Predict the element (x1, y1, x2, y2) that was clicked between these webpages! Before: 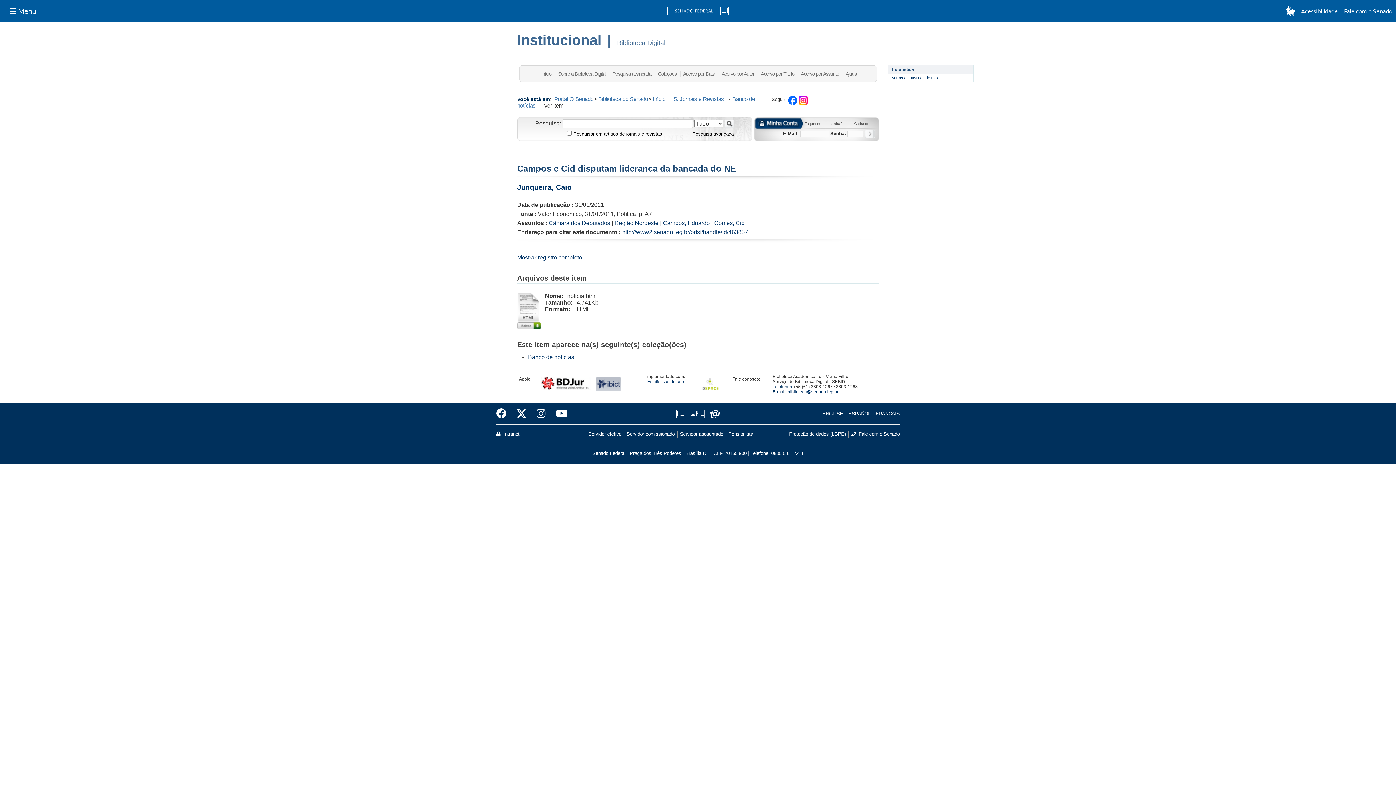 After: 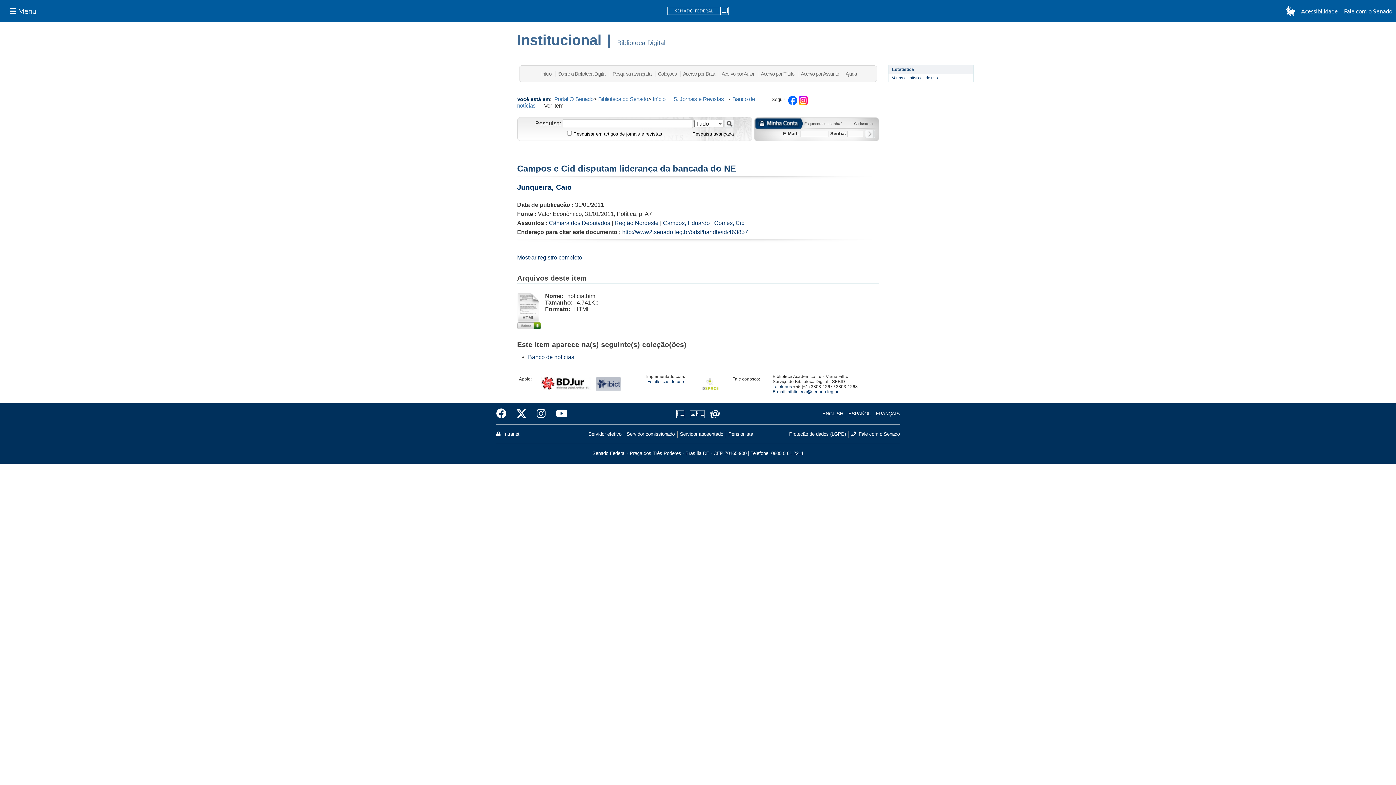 Action: label:   bbox: (536, 70, 537, 76)